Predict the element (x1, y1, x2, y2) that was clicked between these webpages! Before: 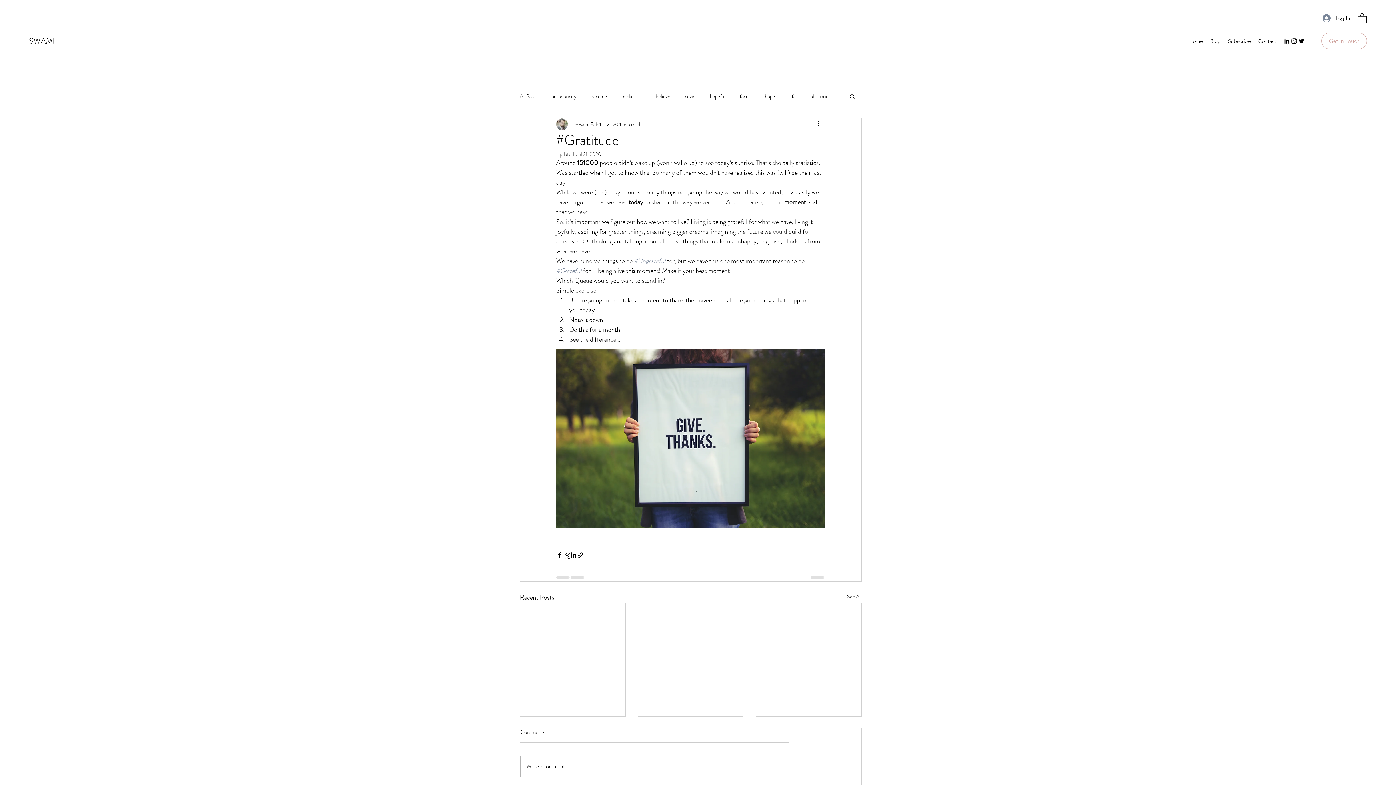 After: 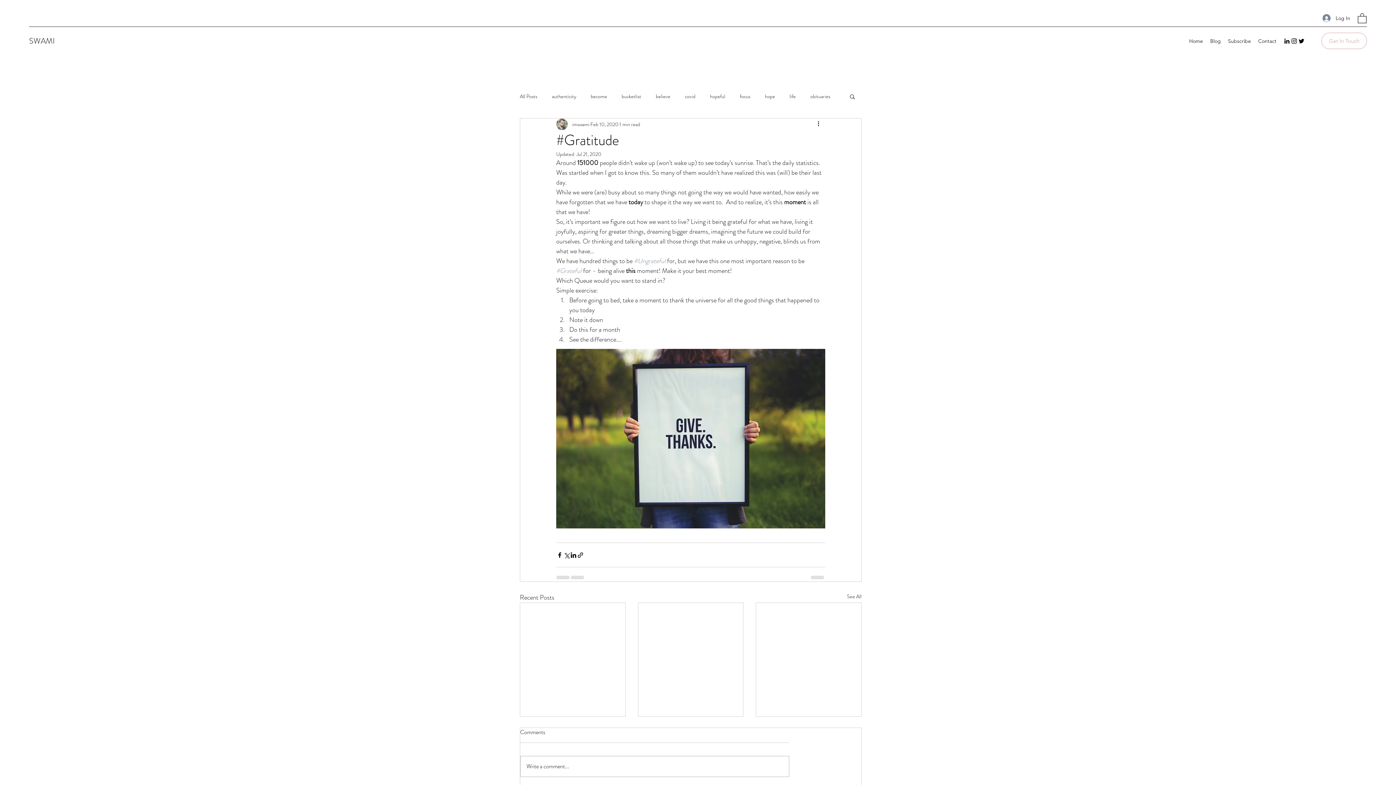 Action: bbox: (1298, 37, 1305, 44) label: Twitter